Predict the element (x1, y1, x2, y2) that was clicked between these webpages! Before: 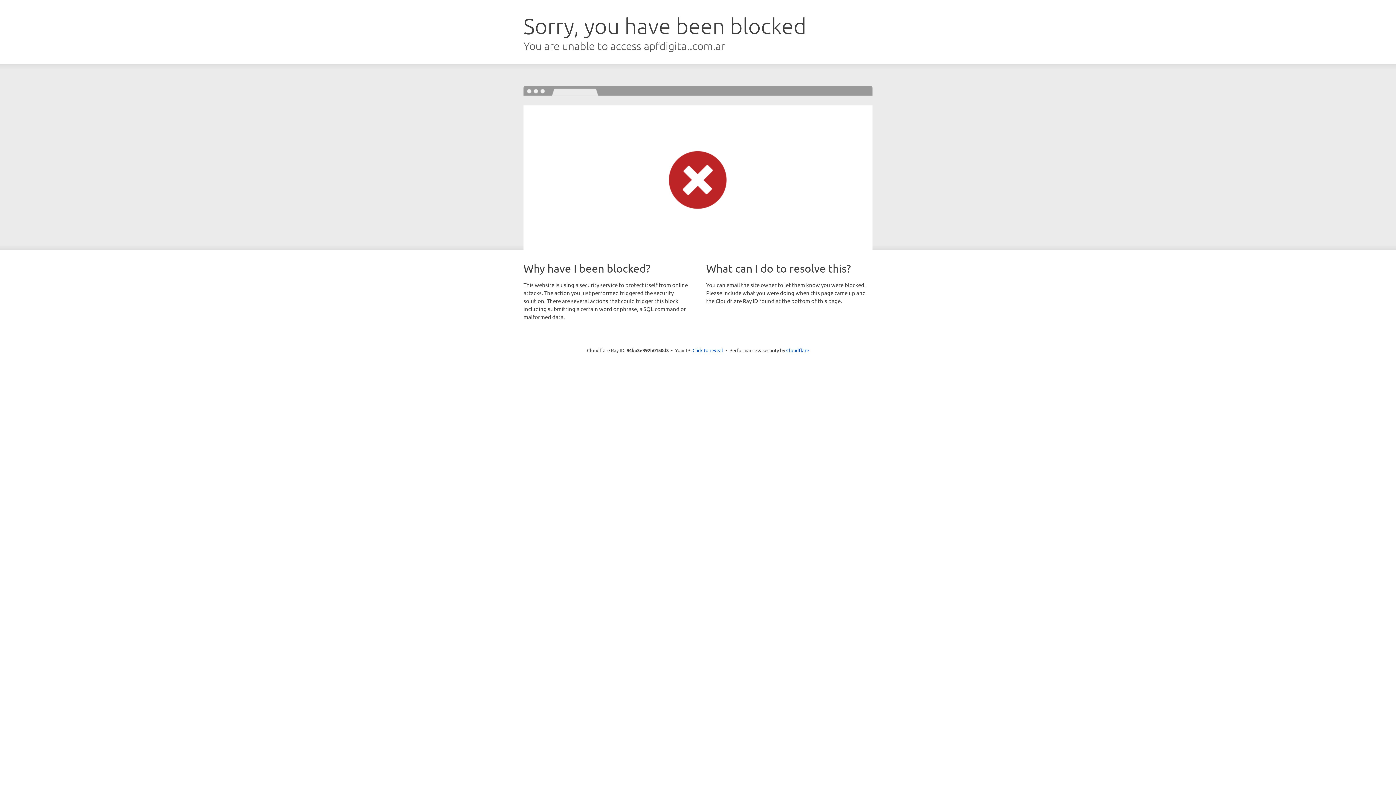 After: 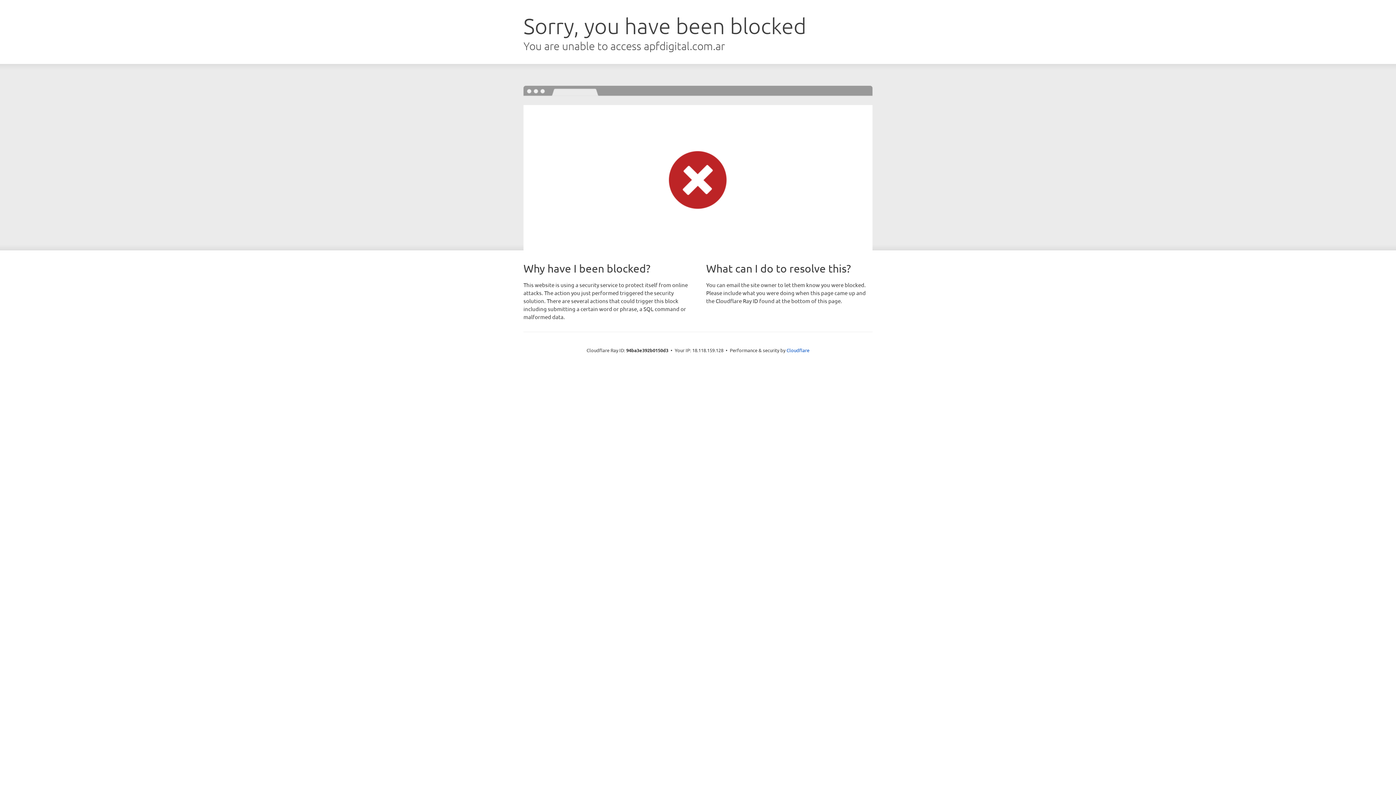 Action: bbox: (692, 346, 723, 353) label: Click to reveal